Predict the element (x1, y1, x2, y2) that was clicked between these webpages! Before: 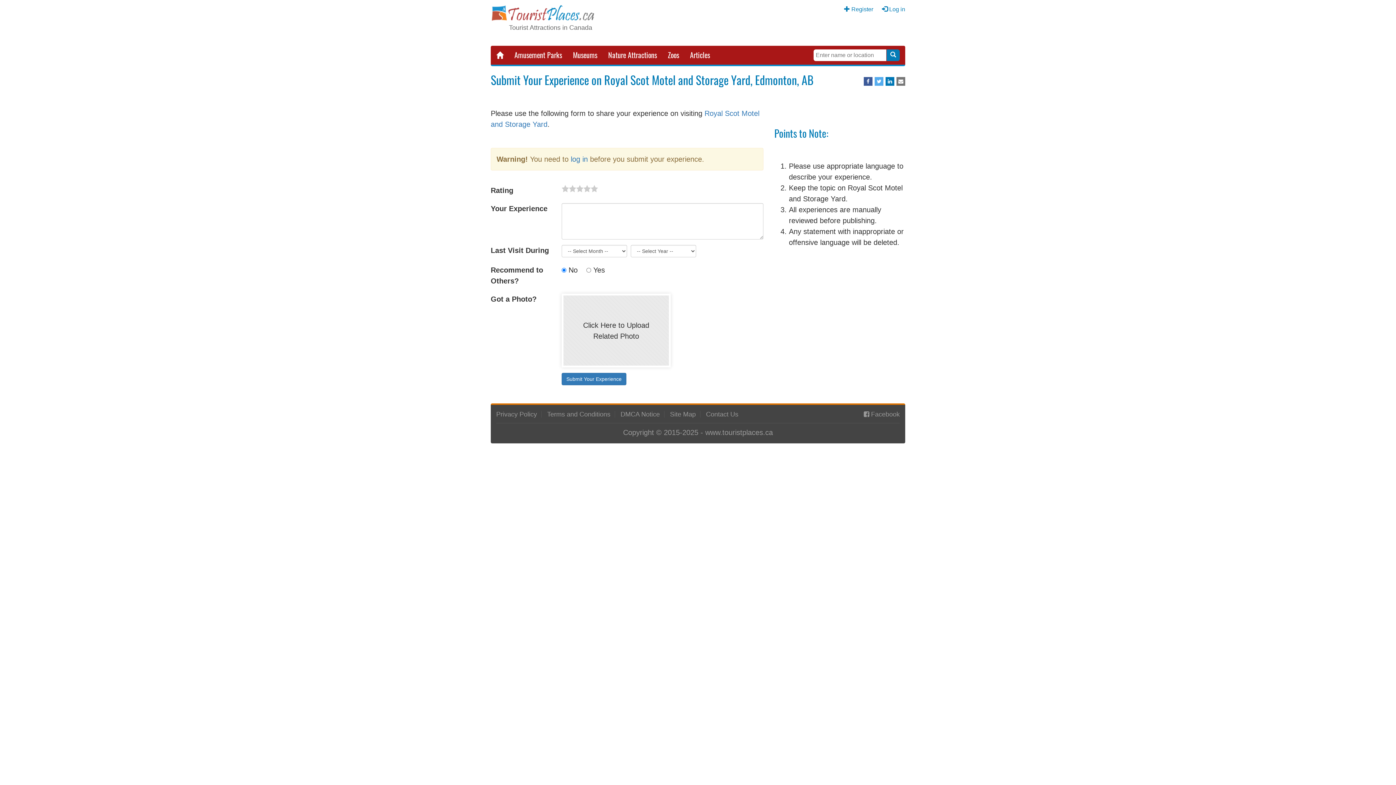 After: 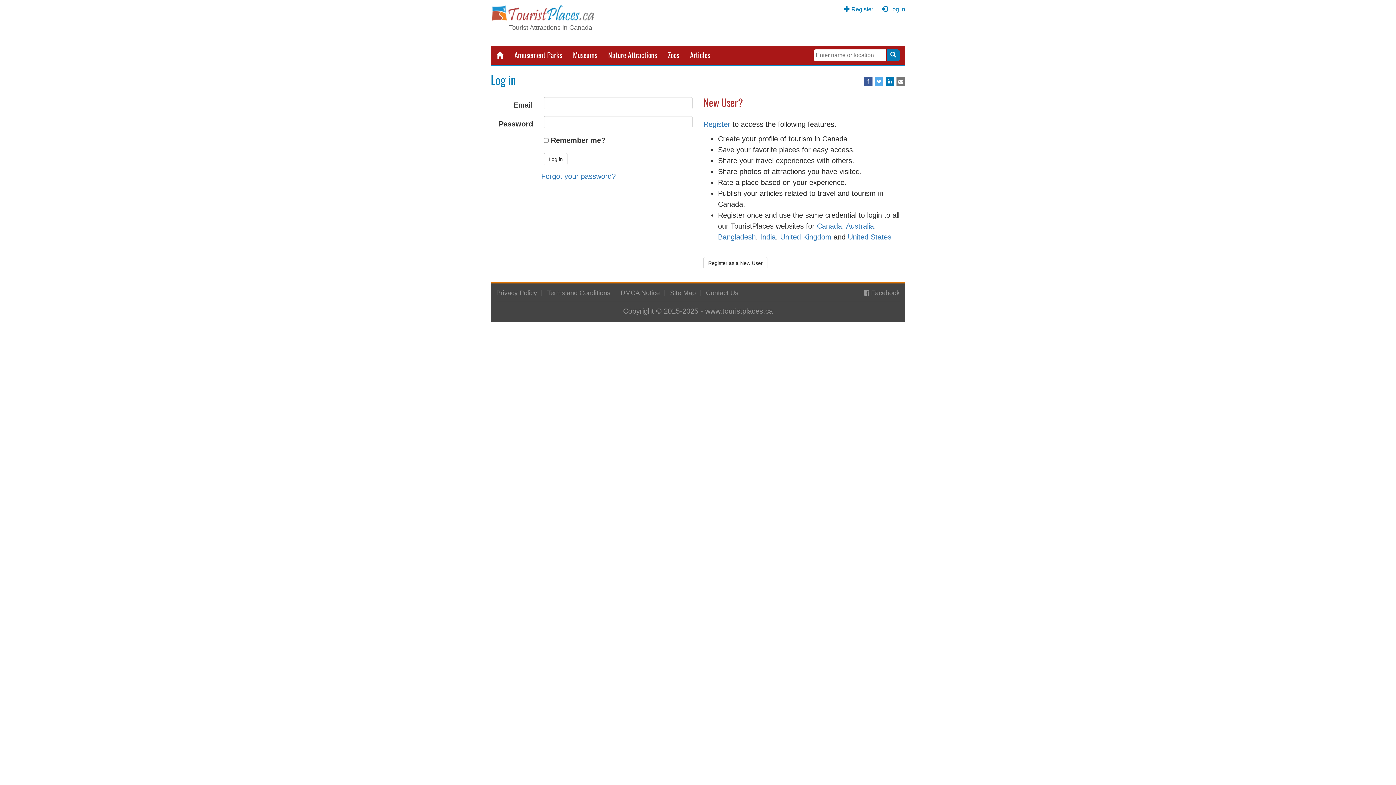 Action: label: log in bbox: (570, 155, 588, 163)